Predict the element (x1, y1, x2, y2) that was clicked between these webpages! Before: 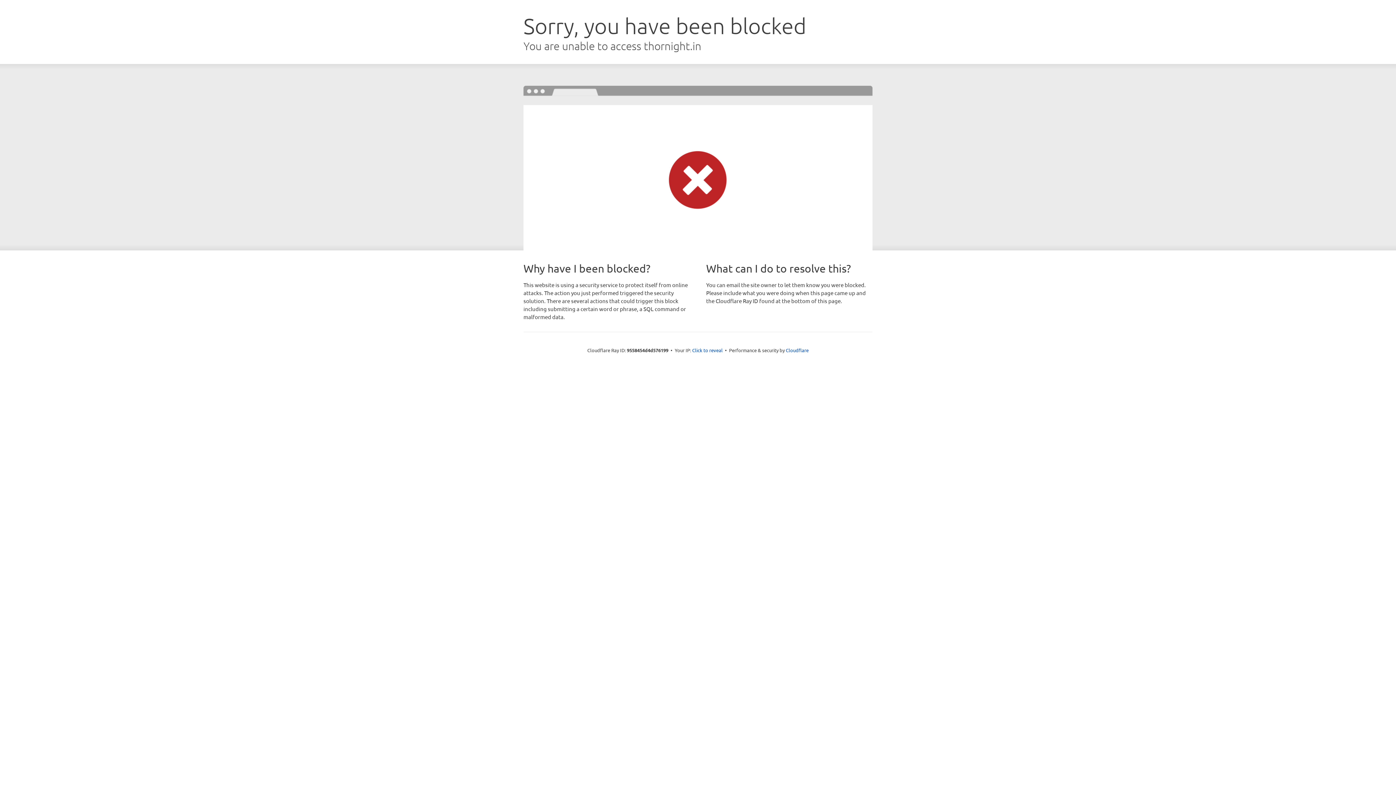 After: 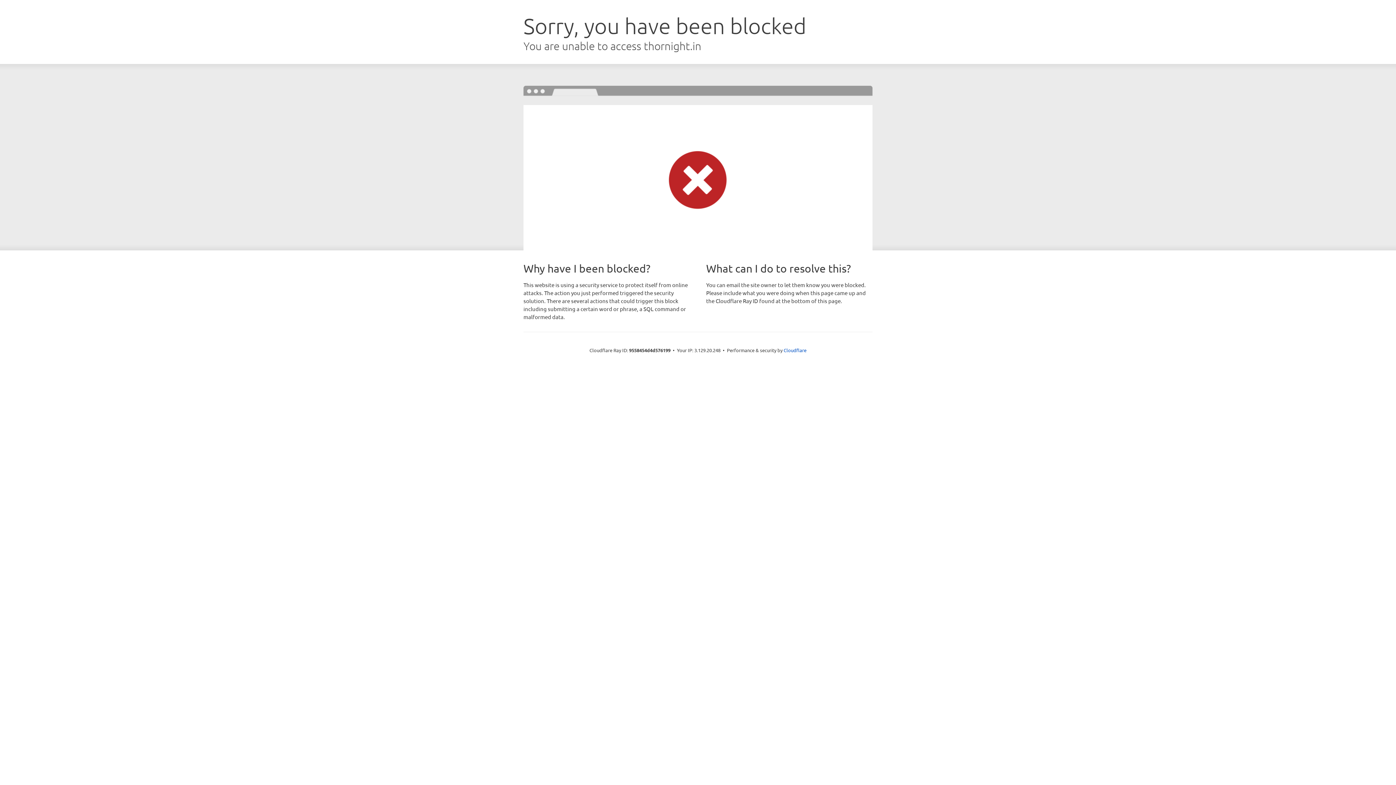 Action: bbox: (692, 346, 722, 353) label: Click to reveal